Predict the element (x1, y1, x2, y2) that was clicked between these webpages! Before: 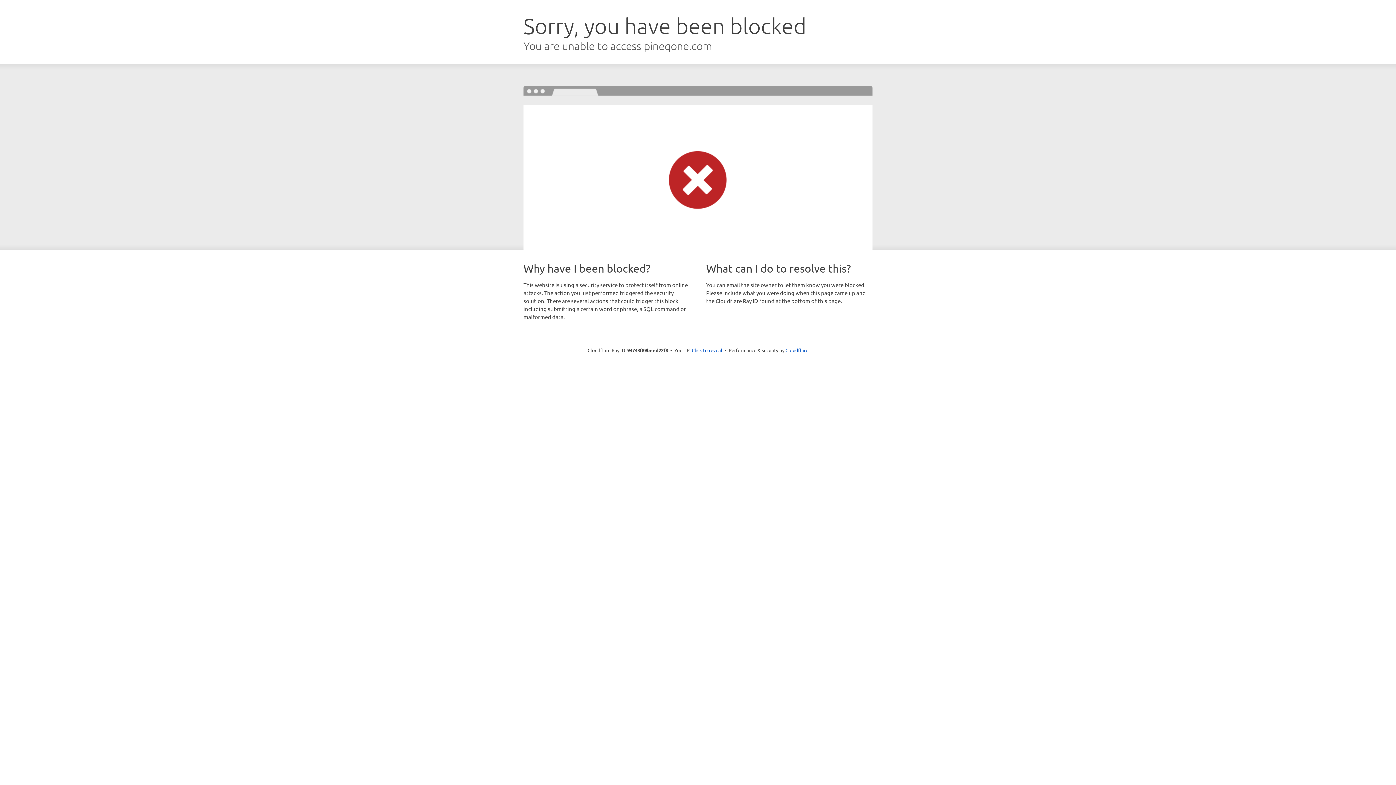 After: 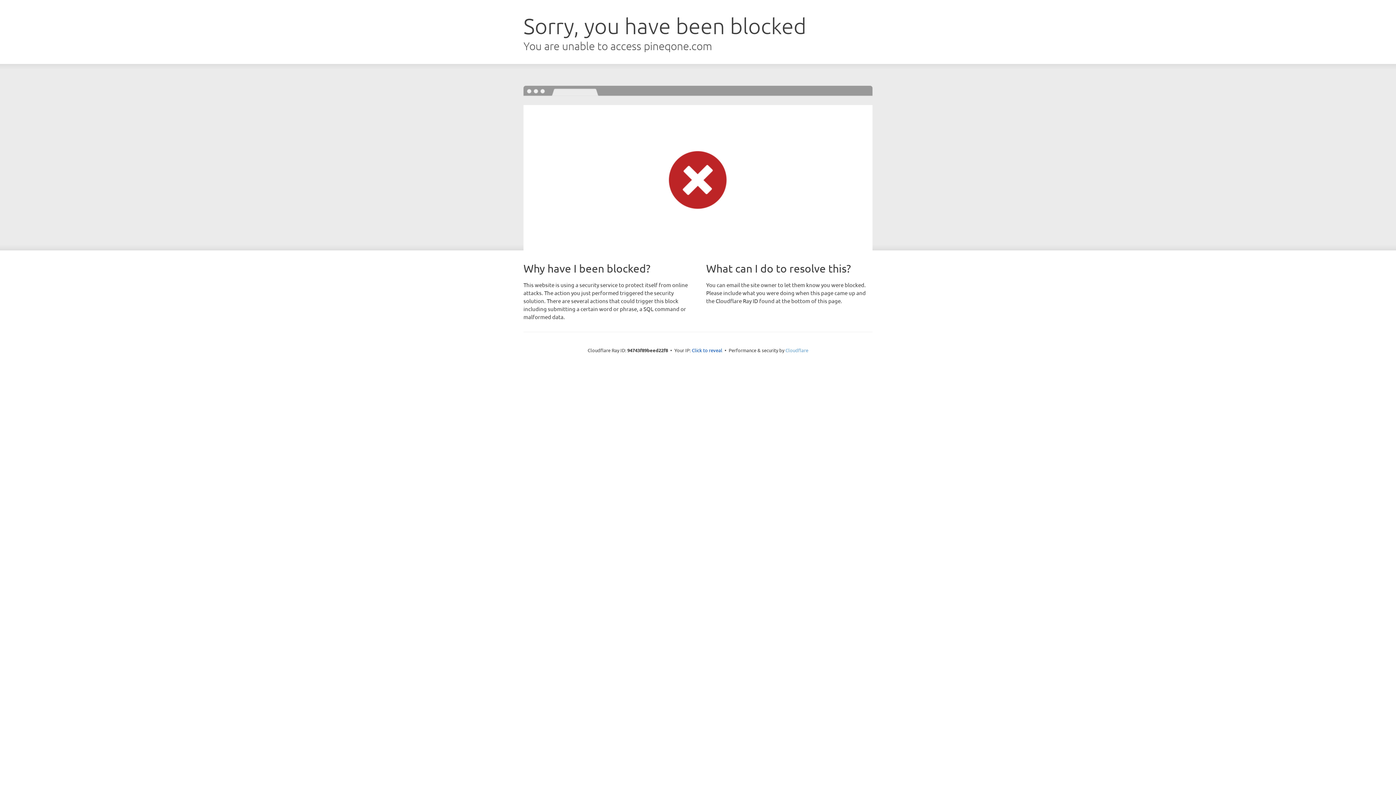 Action: label: Cloudflare bbox: (785, 347, 808, 353)